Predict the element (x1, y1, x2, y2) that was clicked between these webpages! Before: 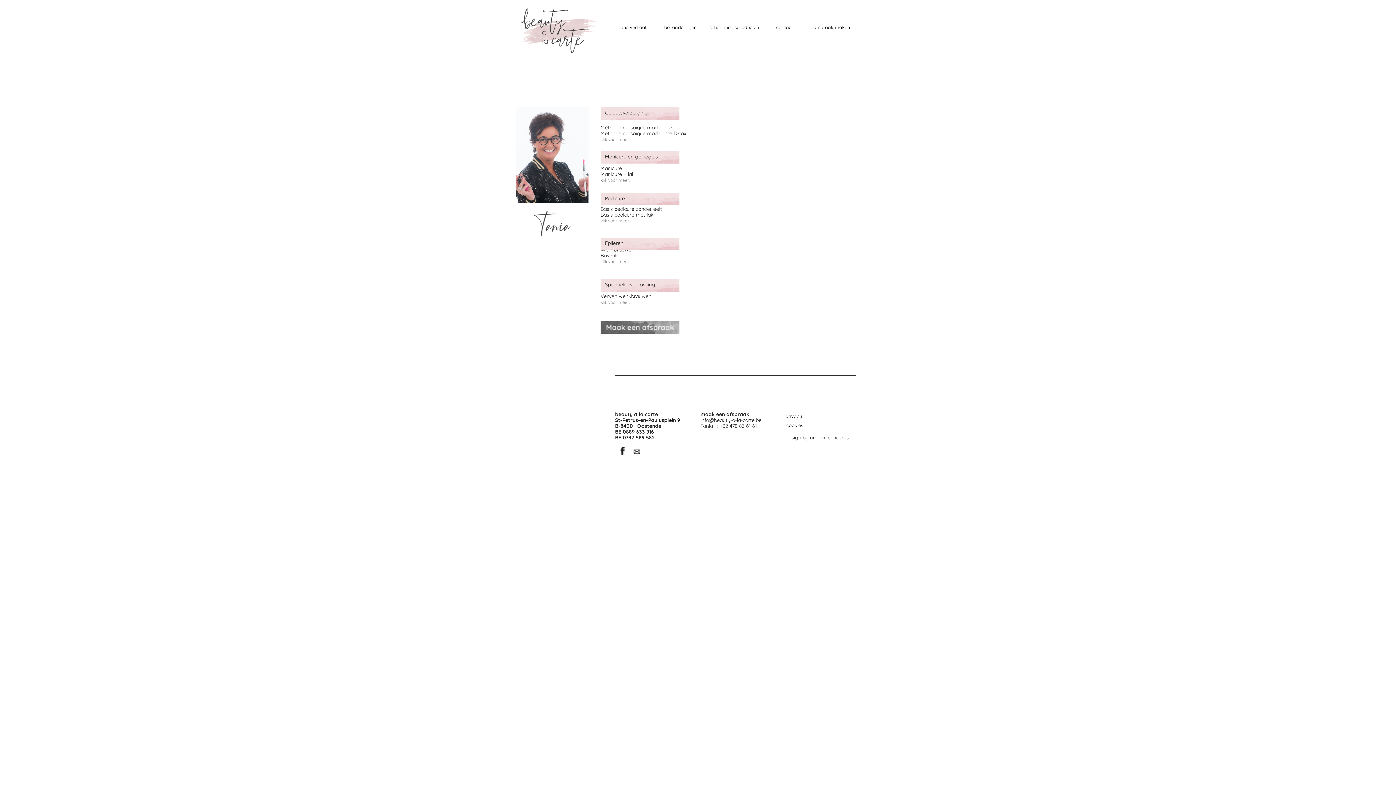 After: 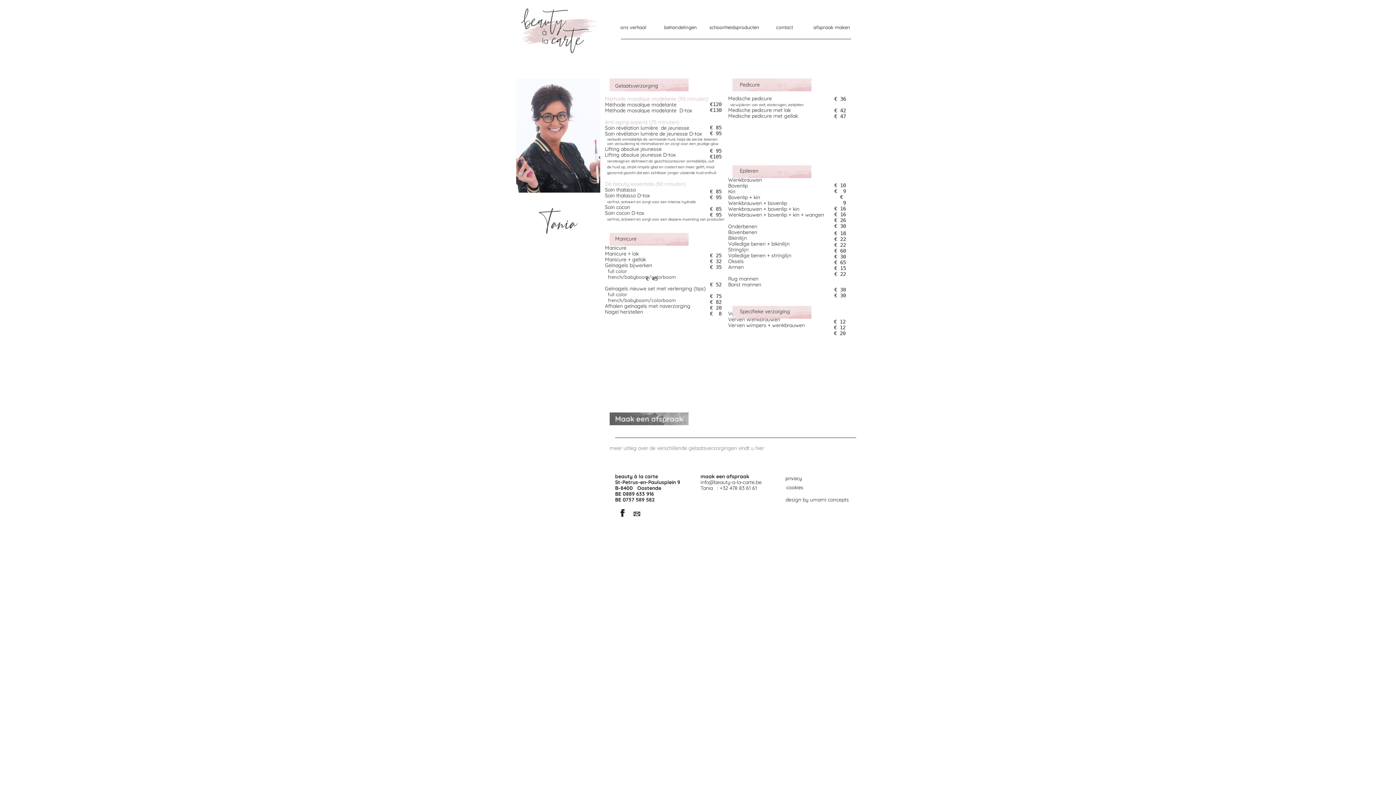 Action: label: klik voor meer... bbox: (600, 136, 631, 142)